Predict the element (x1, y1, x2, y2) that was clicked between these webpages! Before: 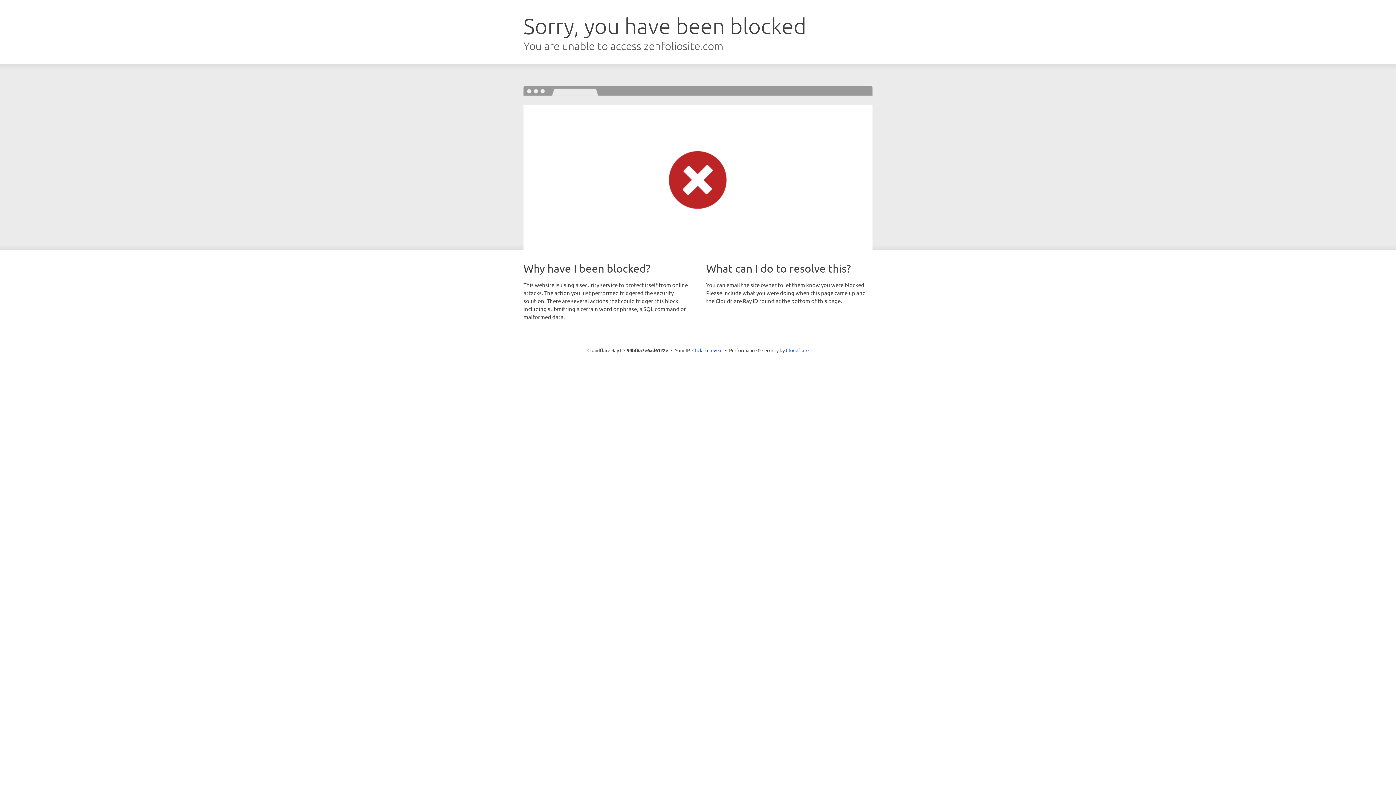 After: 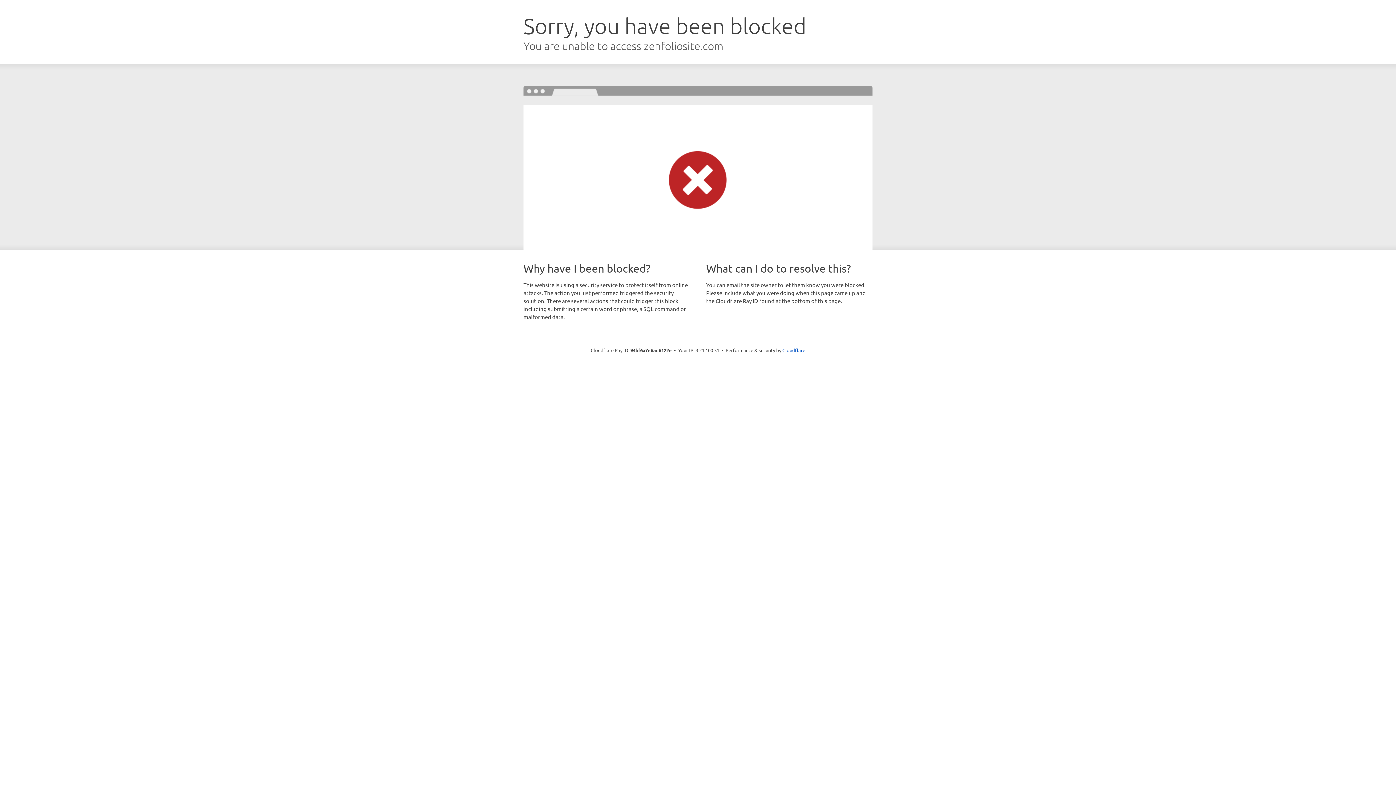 Action: label: Click to reveal bbox: (692, 346, 722, 353)